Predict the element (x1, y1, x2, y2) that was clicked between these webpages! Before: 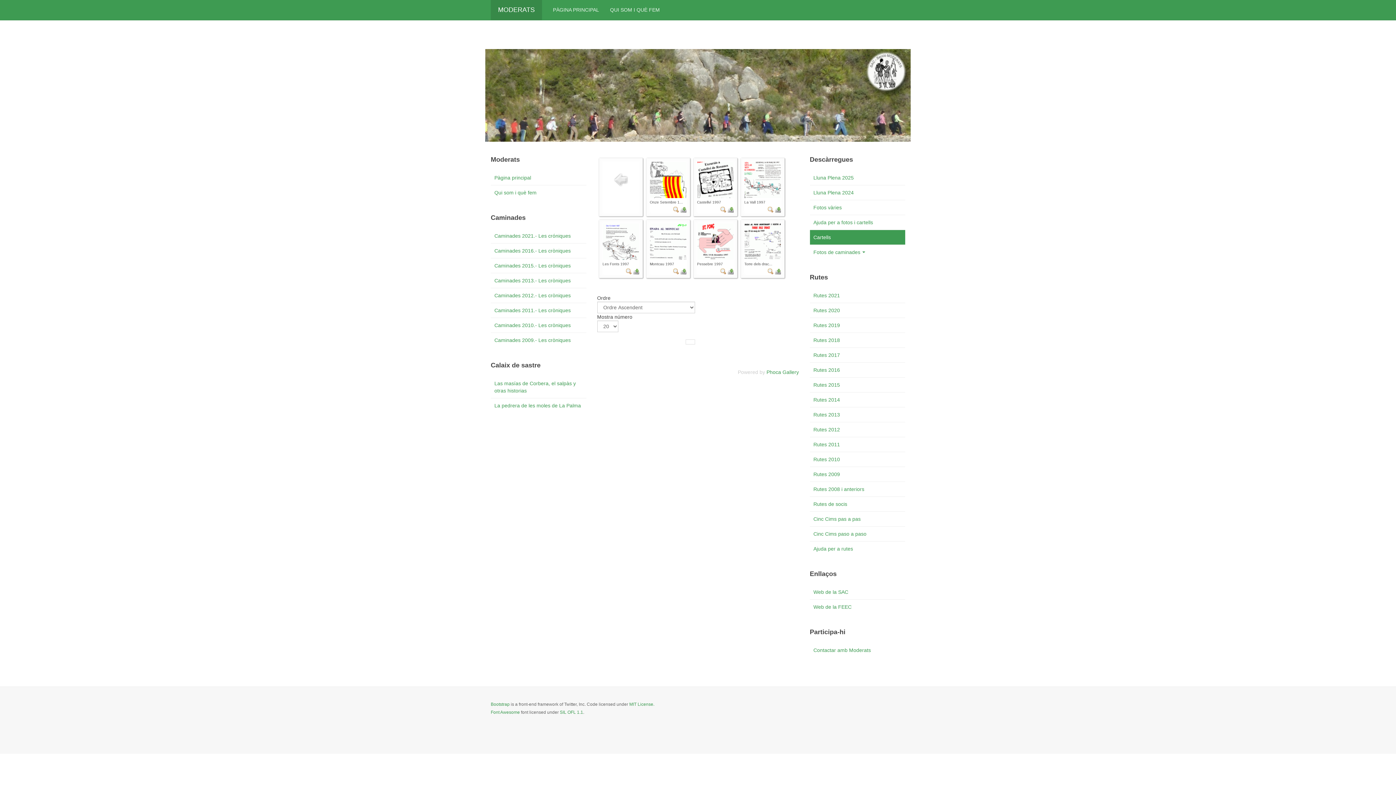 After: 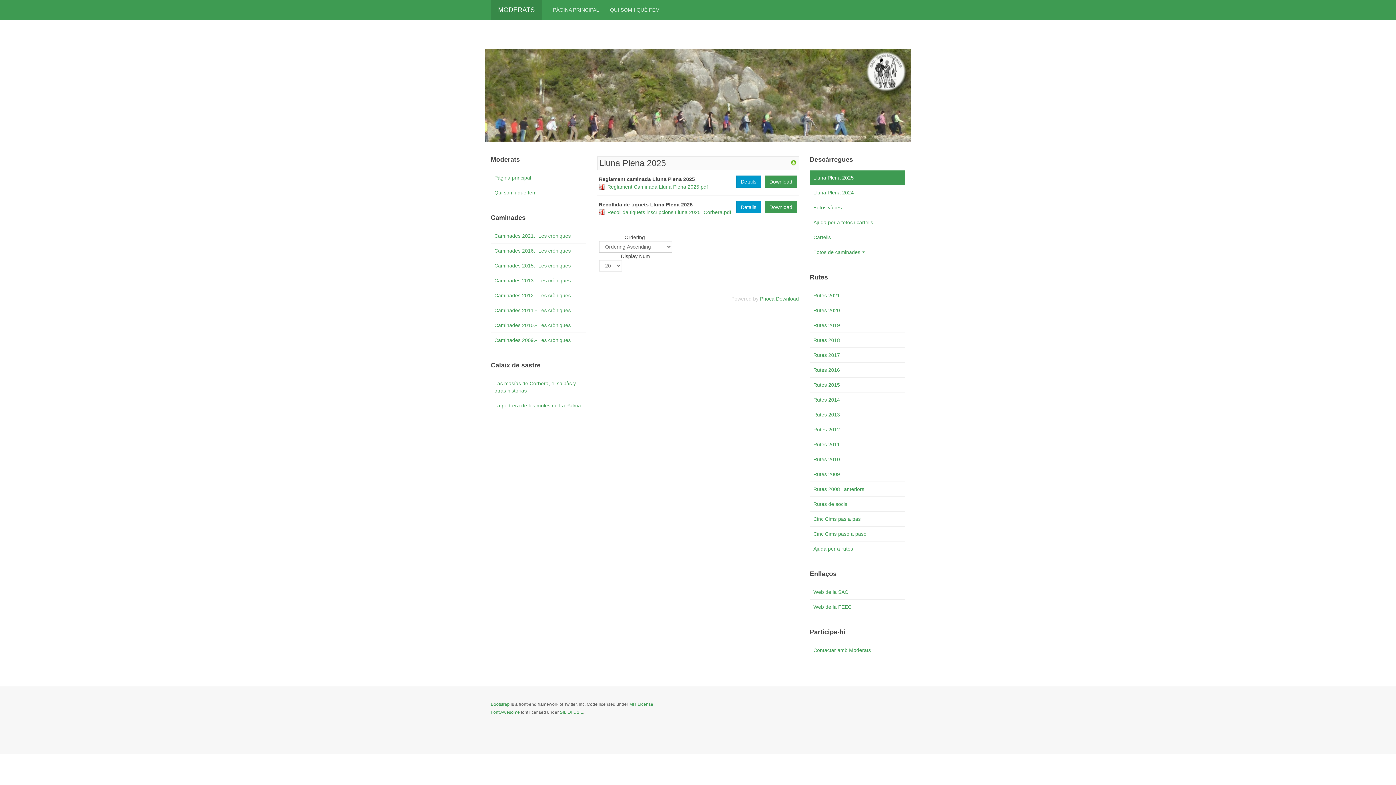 Action: bbox: (810, 170, 905, 185) label: Lluna Plena 2025